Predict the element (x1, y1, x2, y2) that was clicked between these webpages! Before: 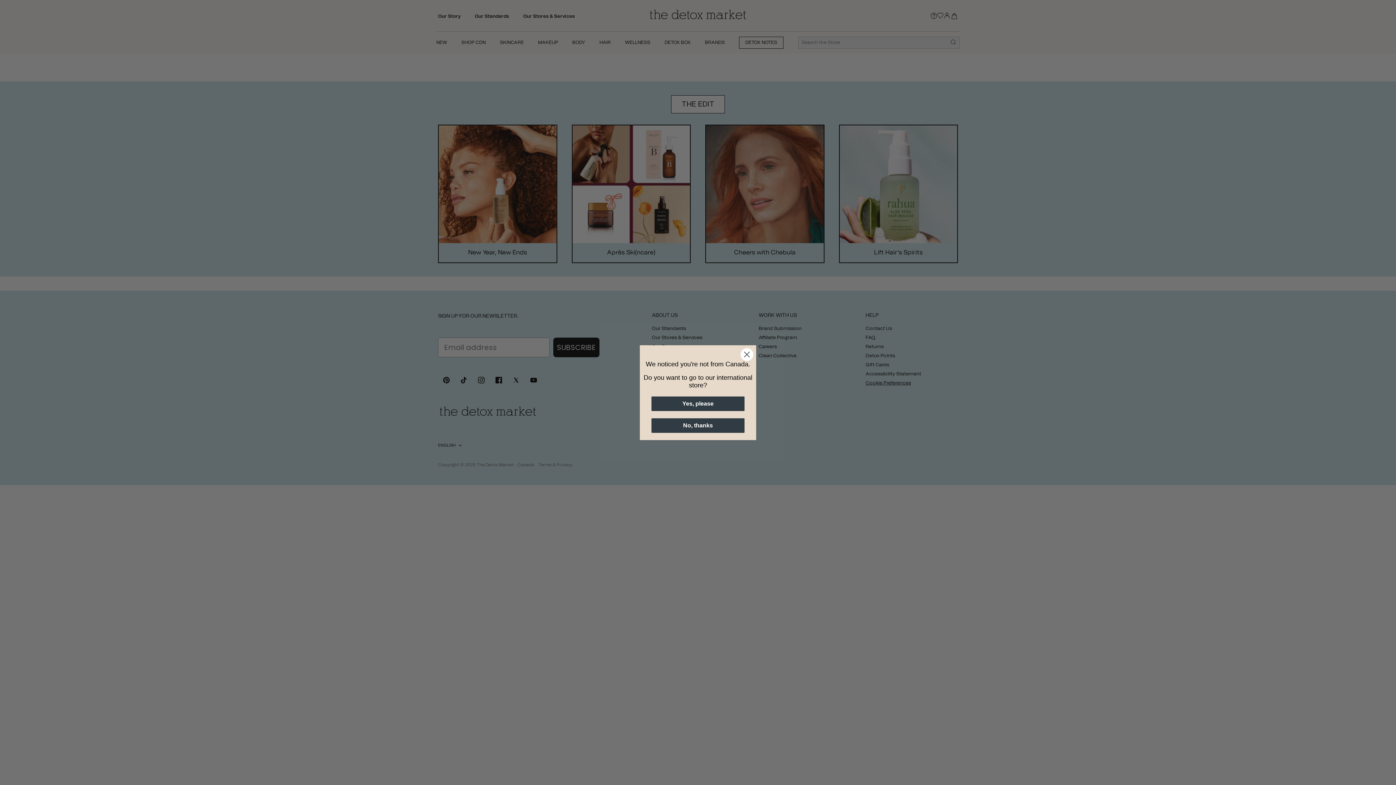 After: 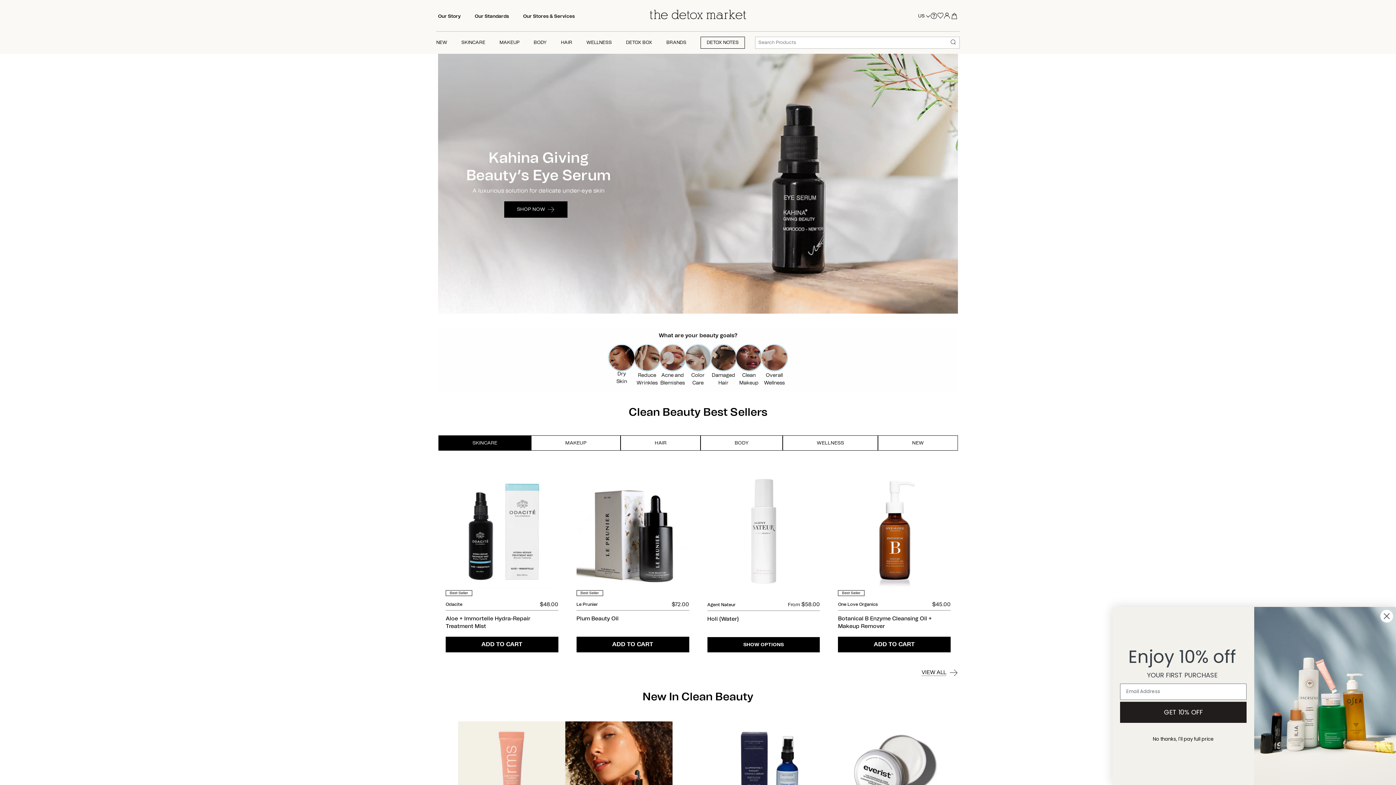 Action: label: Yes, please bbox: (651, 396, 744, 411)